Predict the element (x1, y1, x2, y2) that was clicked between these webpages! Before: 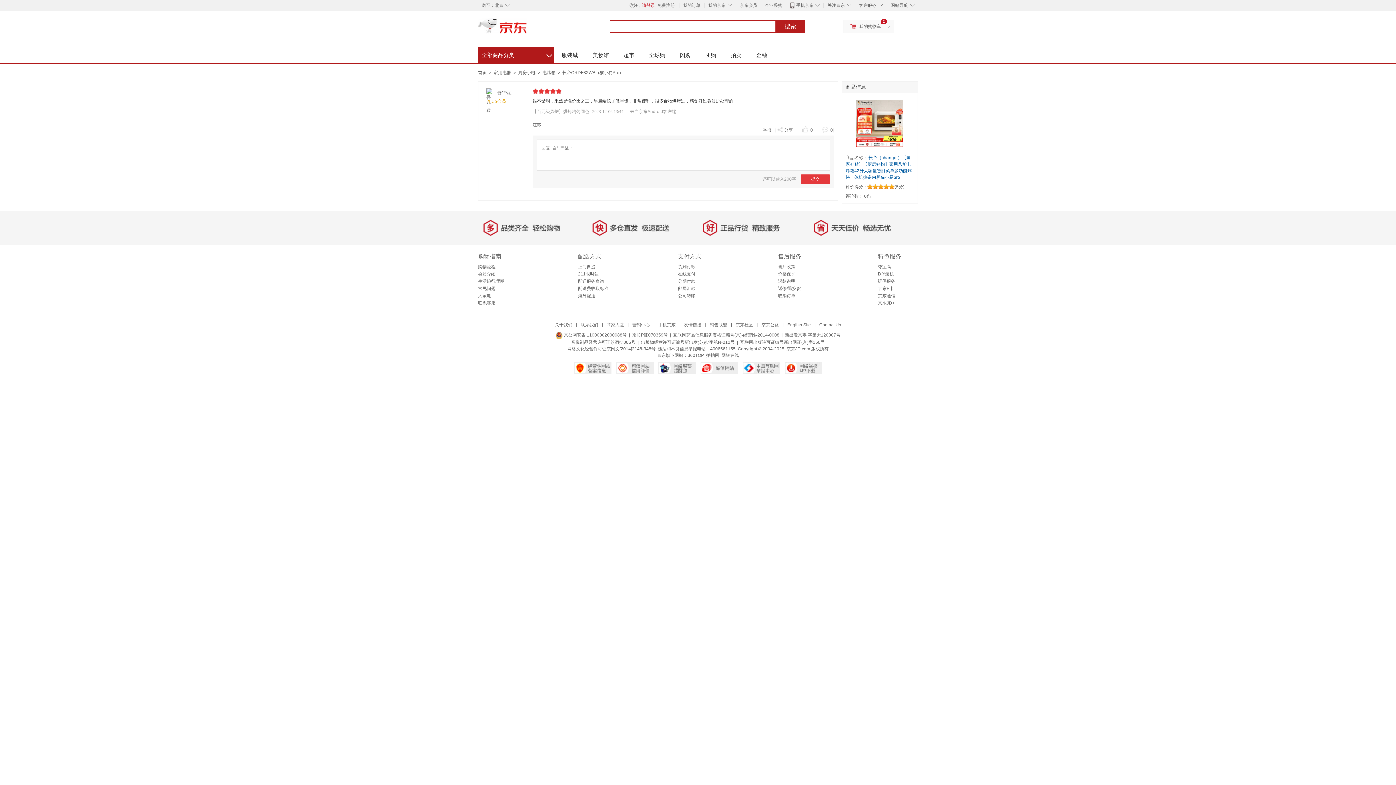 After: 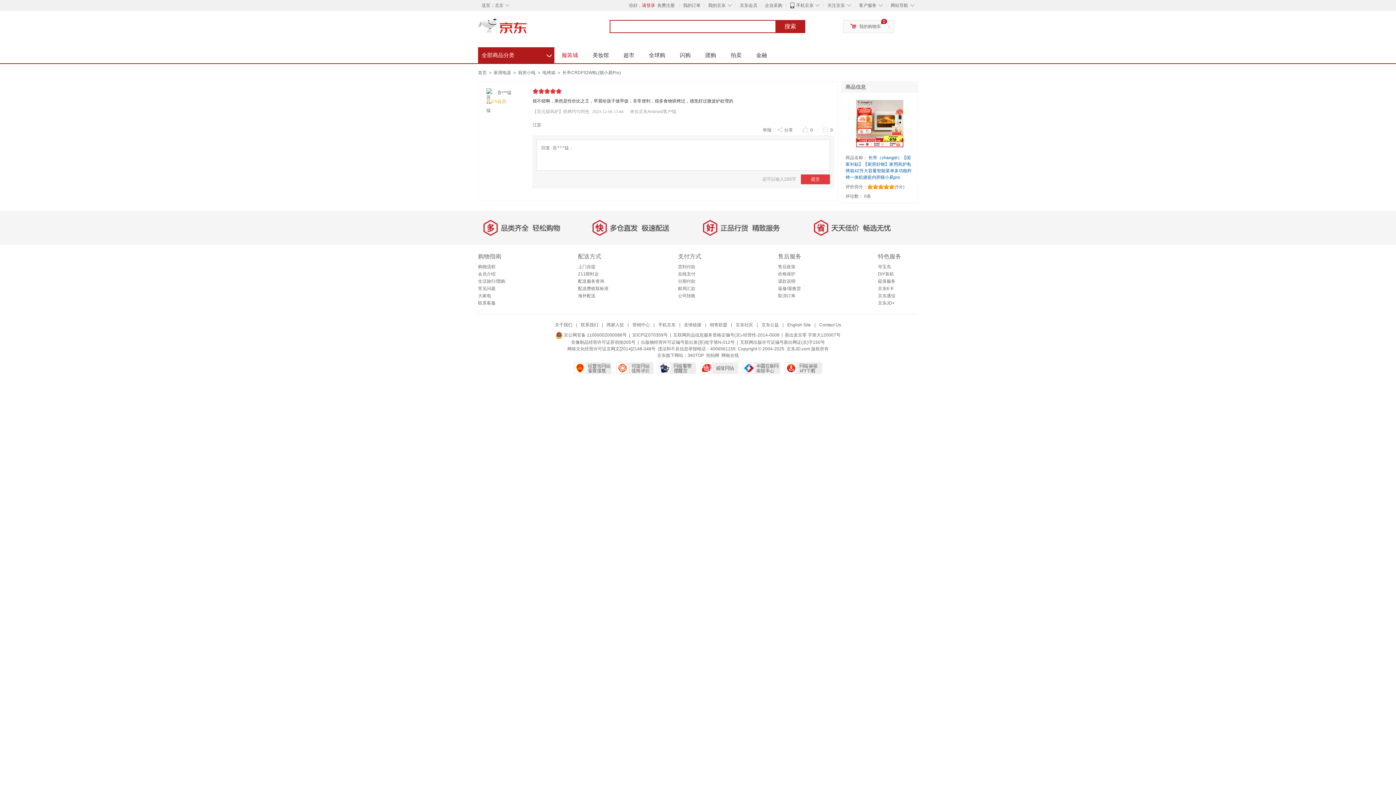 Action: label: 服装城 bbox: (554, 47, 585, 63)